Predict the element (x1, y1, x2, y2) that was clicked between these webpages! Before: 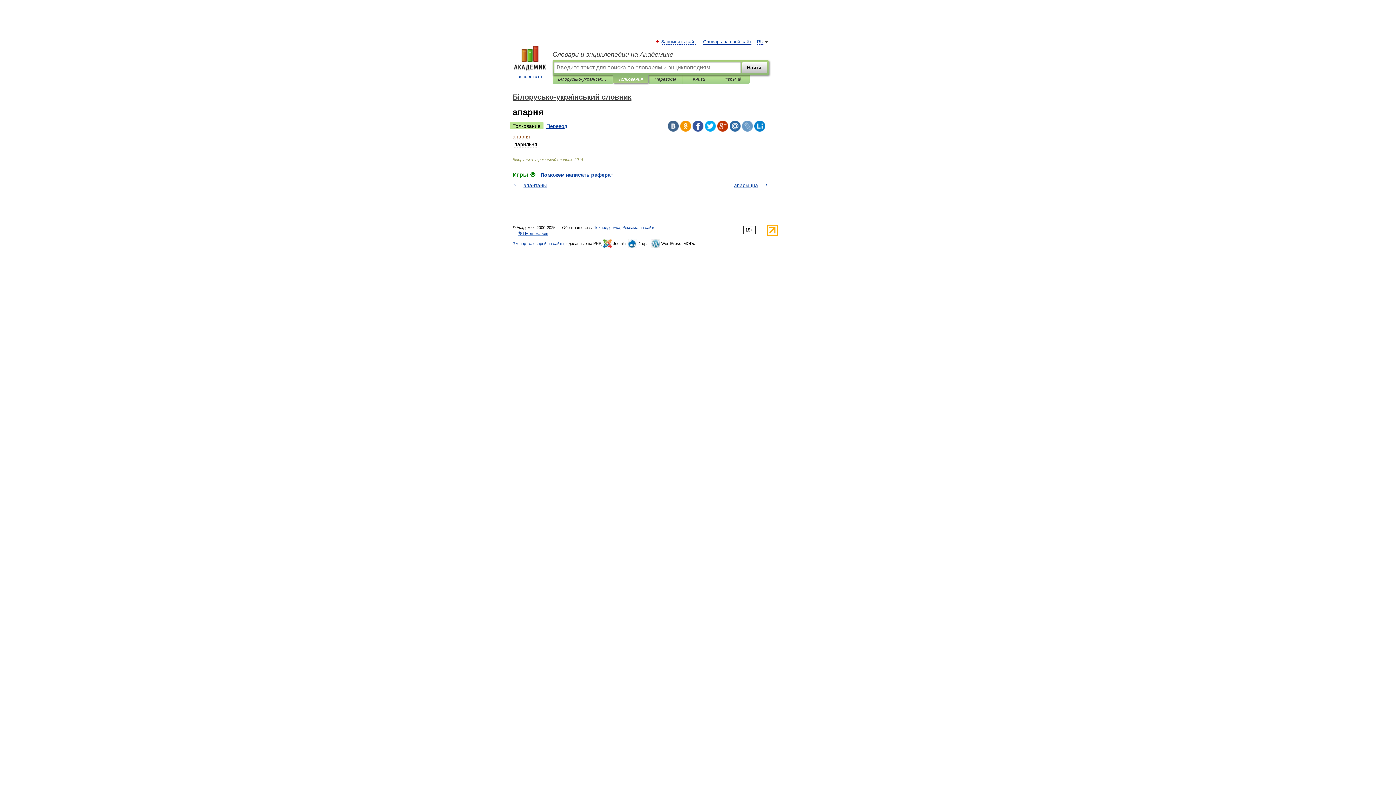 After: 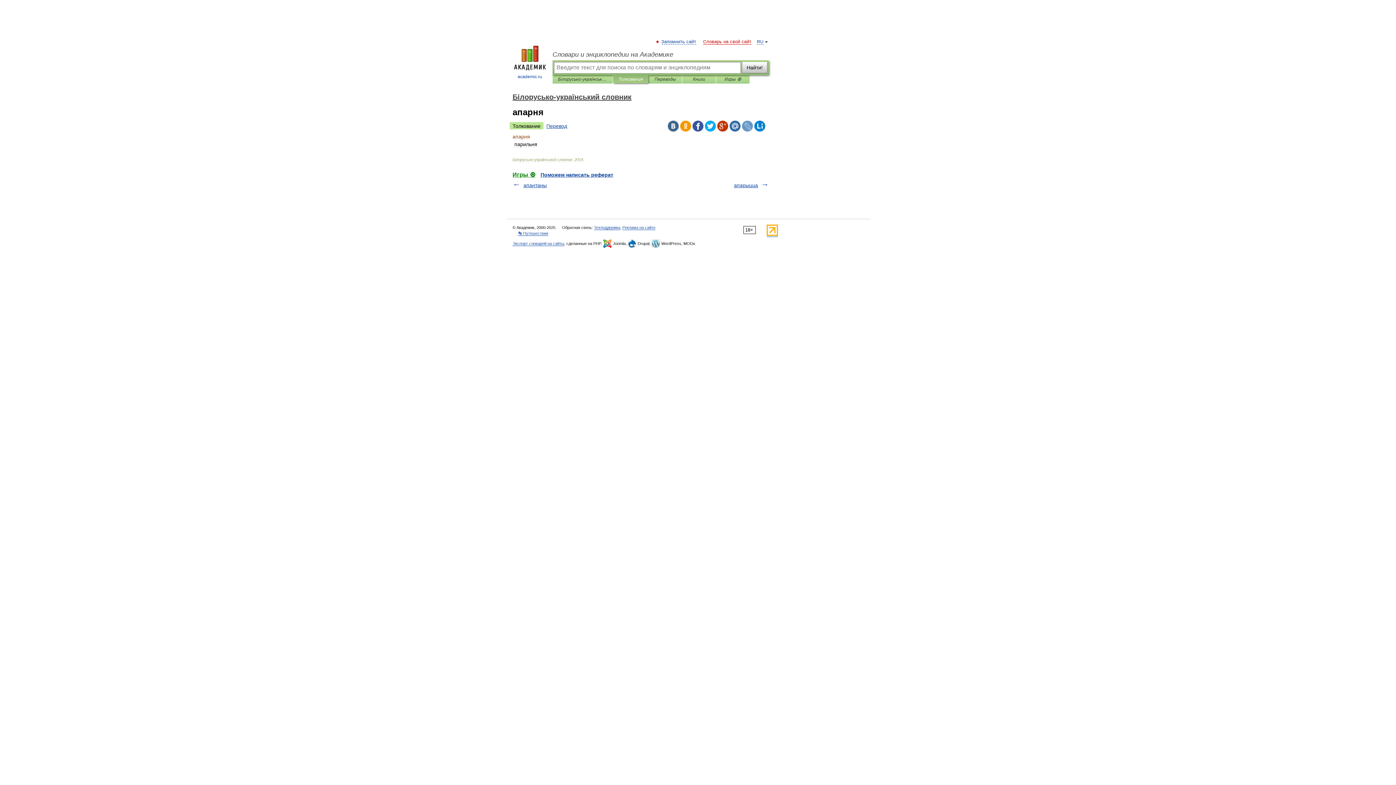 Action: bbox: (703, 39, 751, 44) label: Словарь на свой сайт